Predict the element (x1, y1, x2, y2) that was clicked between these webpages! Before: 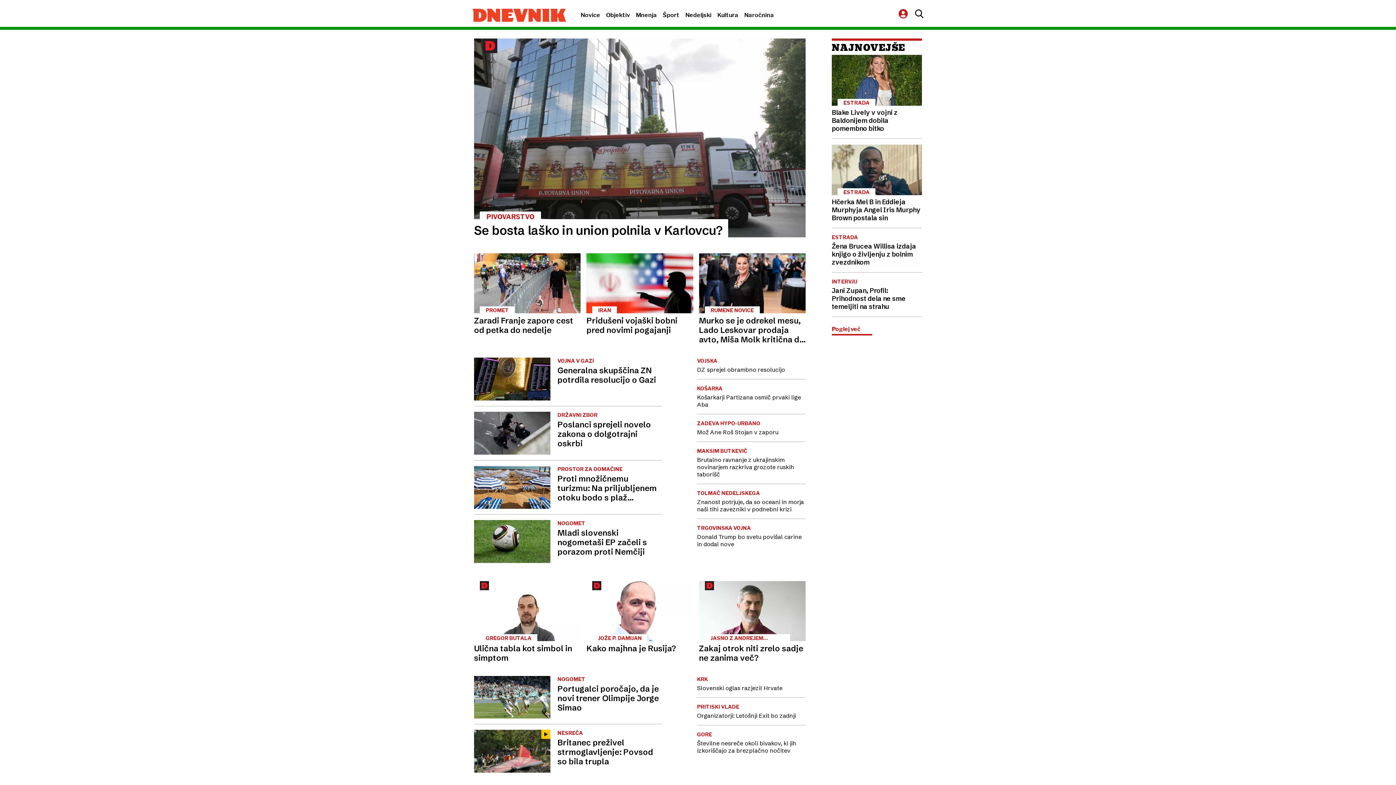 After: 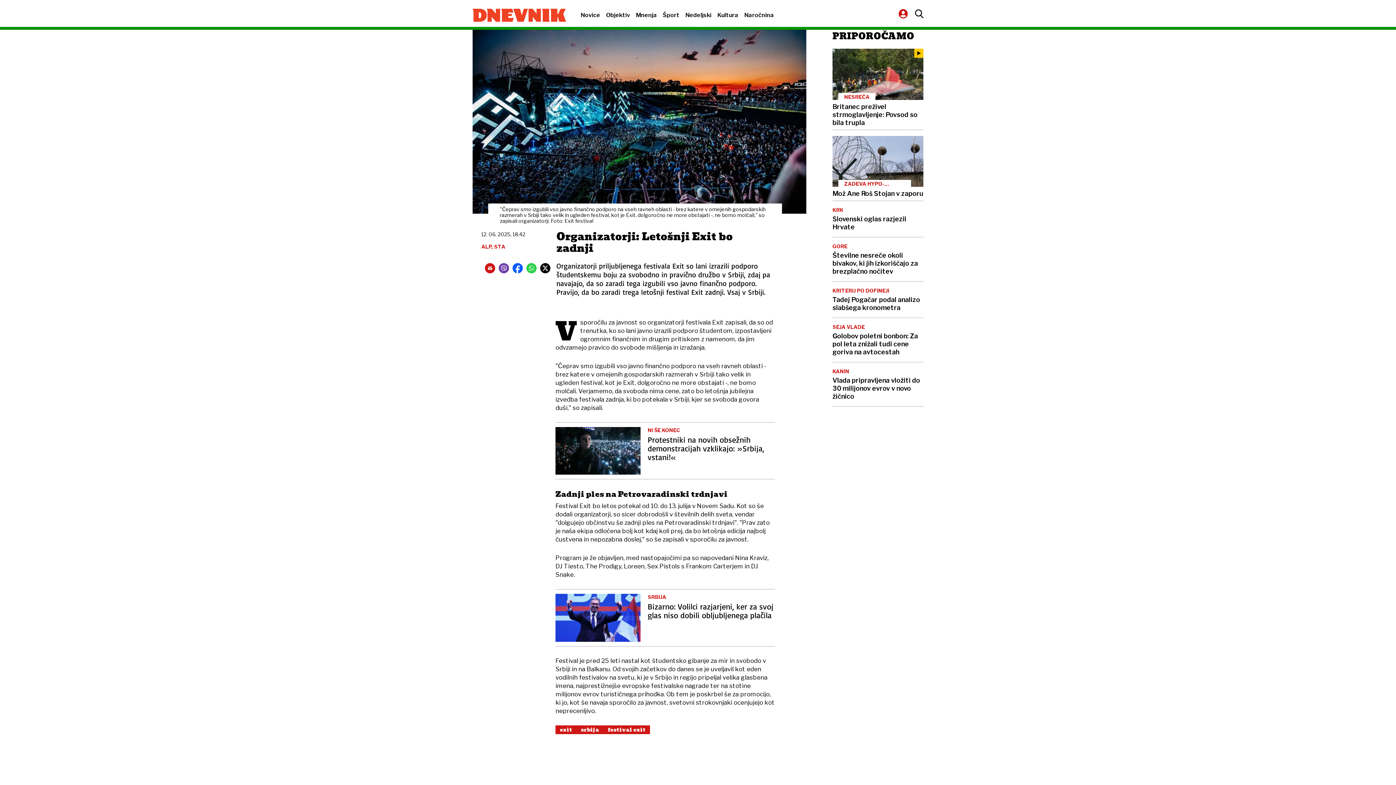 Action: label: PRITISKI VLADE
Organizatorji: Letošnji Exit bo zadnji bbox: (697, 703, 805, 719)